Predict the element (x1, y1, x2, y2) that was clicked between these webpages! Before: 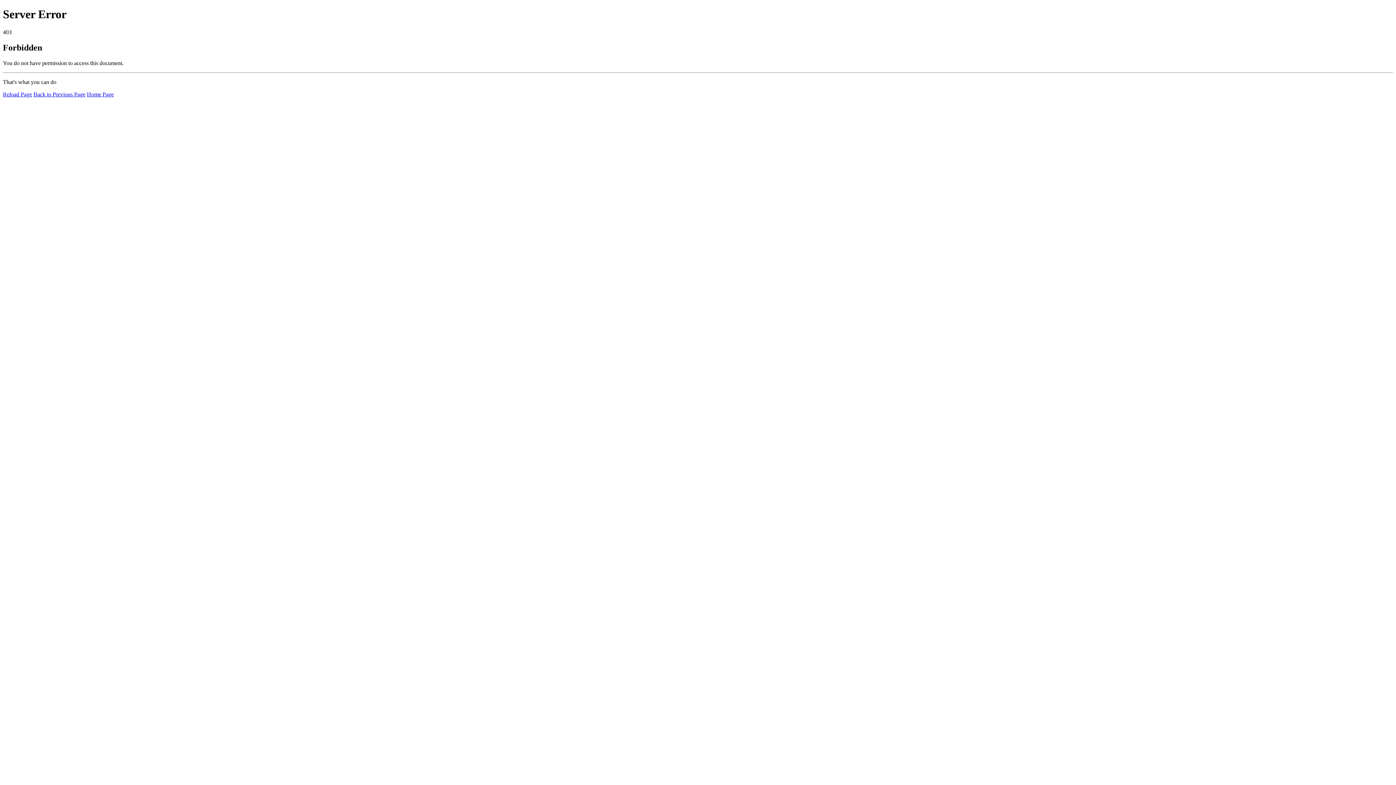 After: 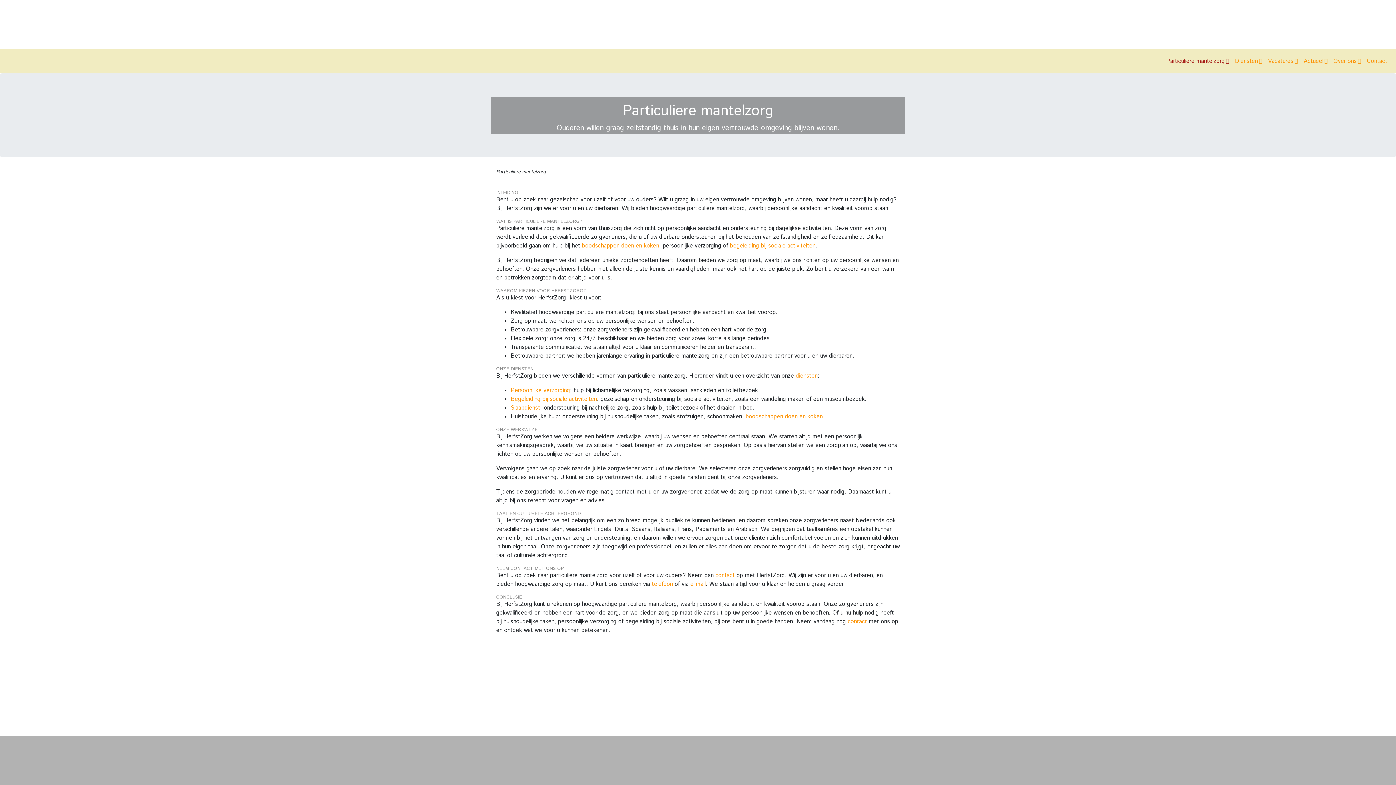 Action: bbox: (86, 91, 113, 97) label: Home Page